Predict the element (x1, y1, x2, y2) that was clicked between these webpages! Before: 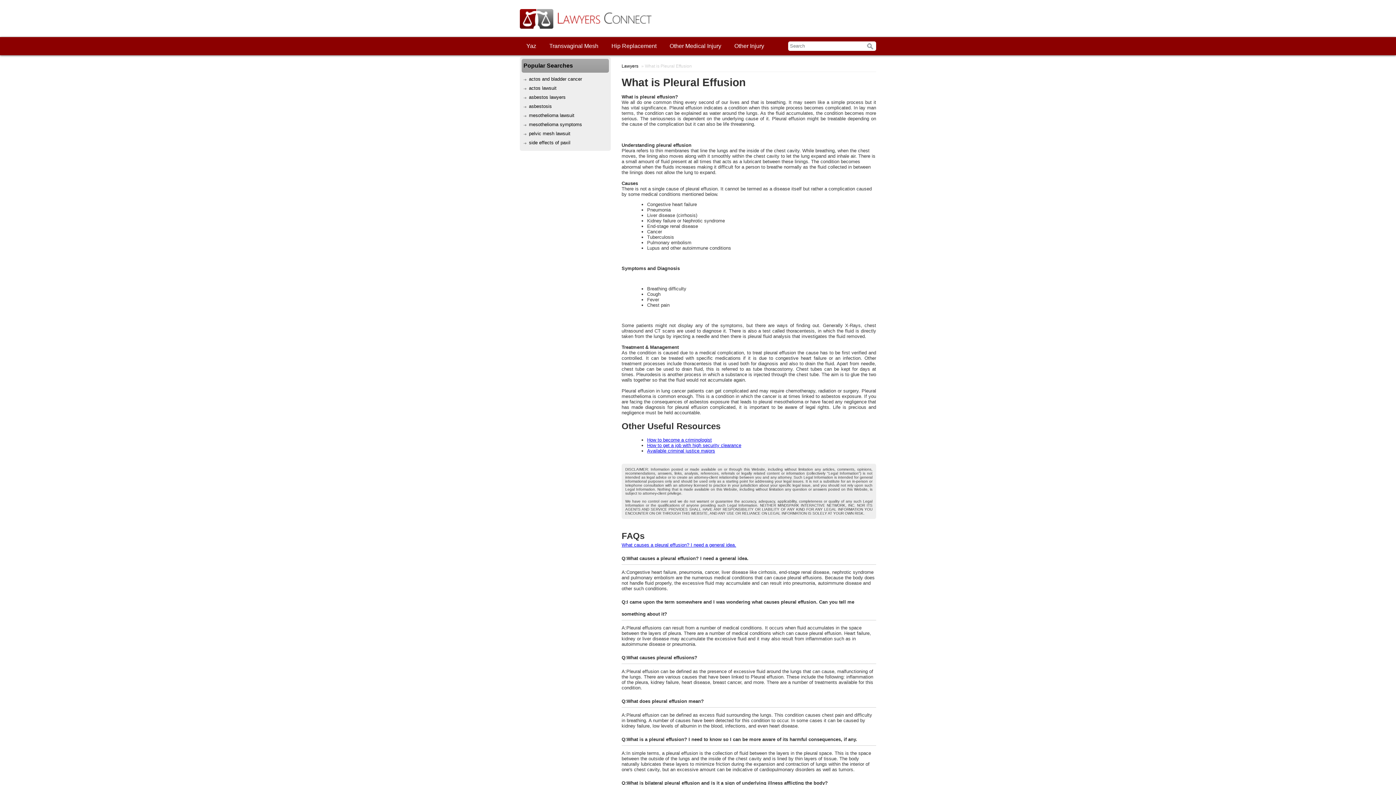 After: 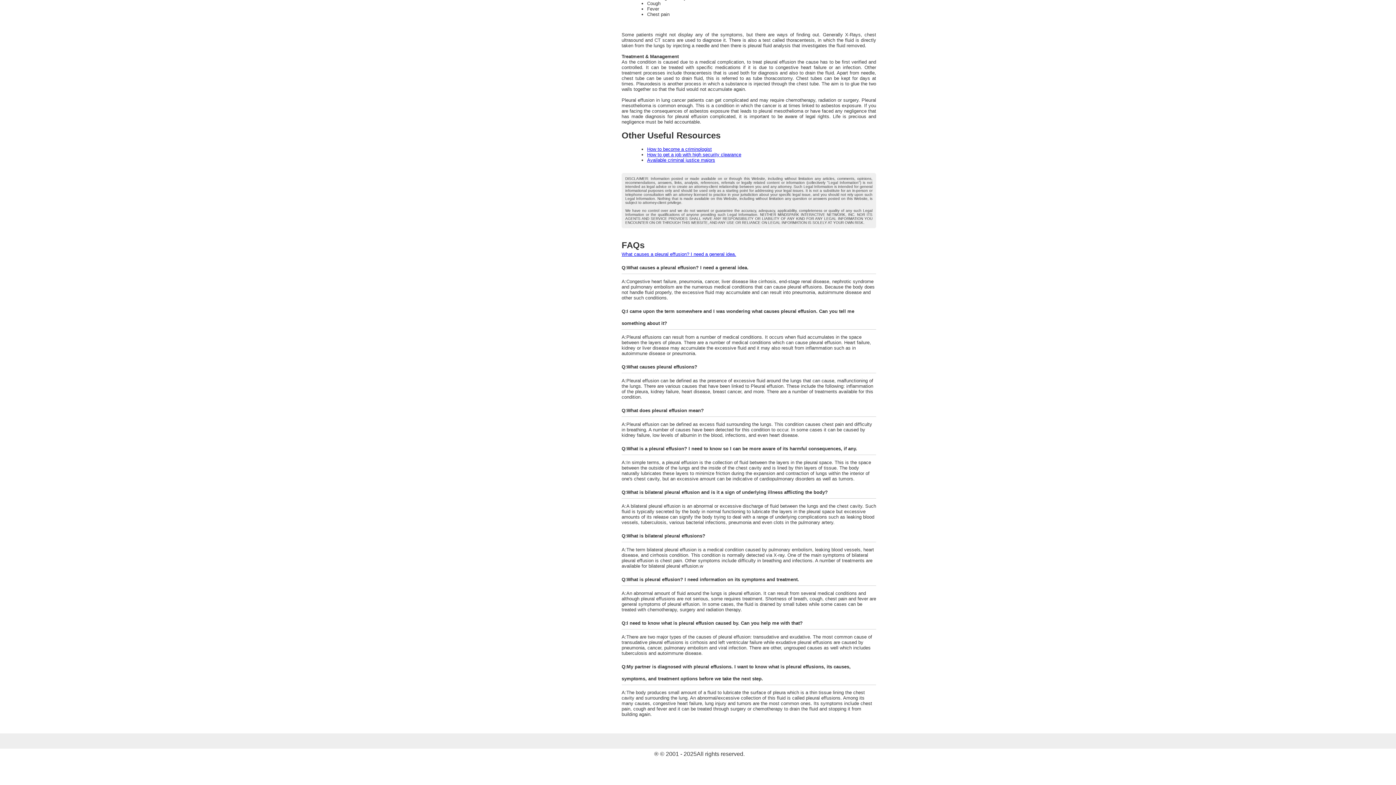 Action: bbox: (621, 542, 736, 548) label: What causes a pleural effusion? I need a general idea.